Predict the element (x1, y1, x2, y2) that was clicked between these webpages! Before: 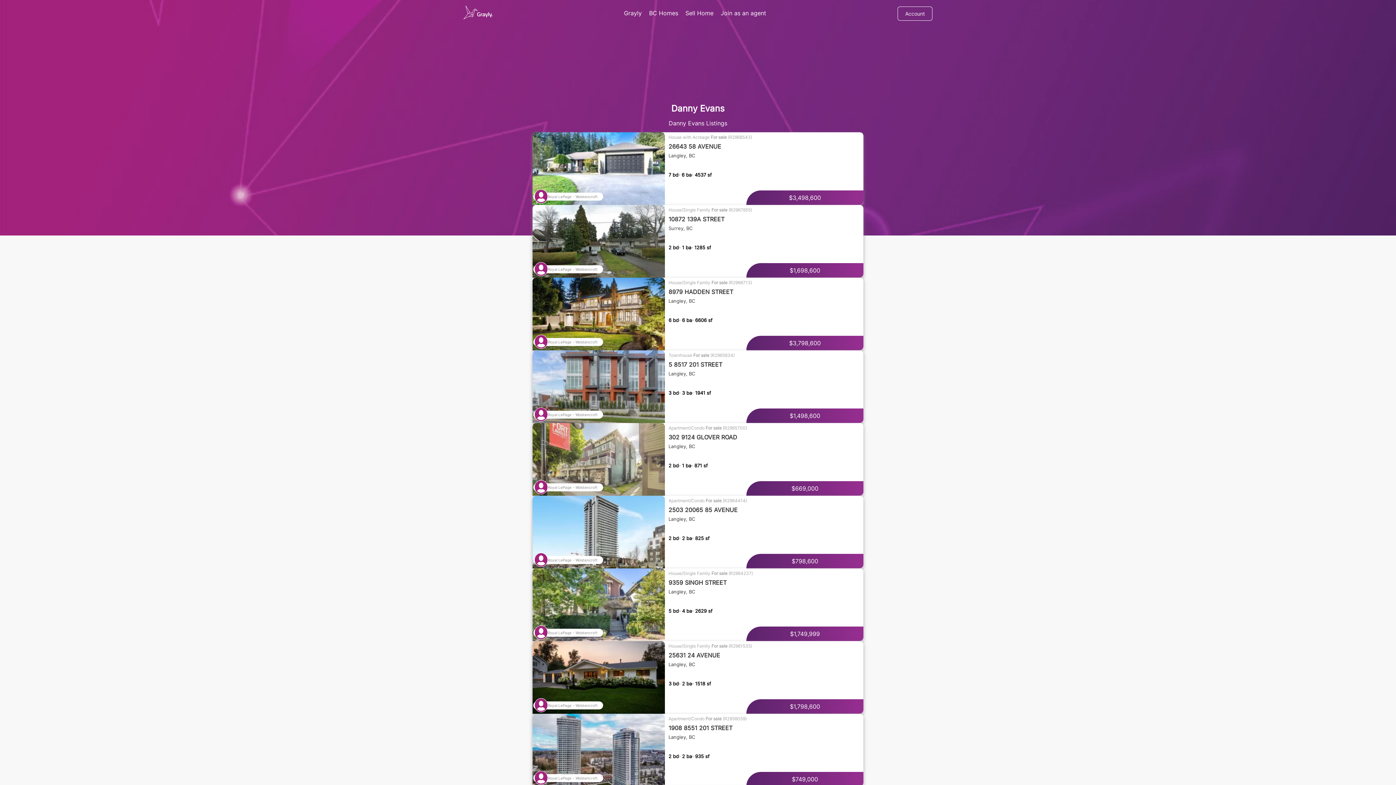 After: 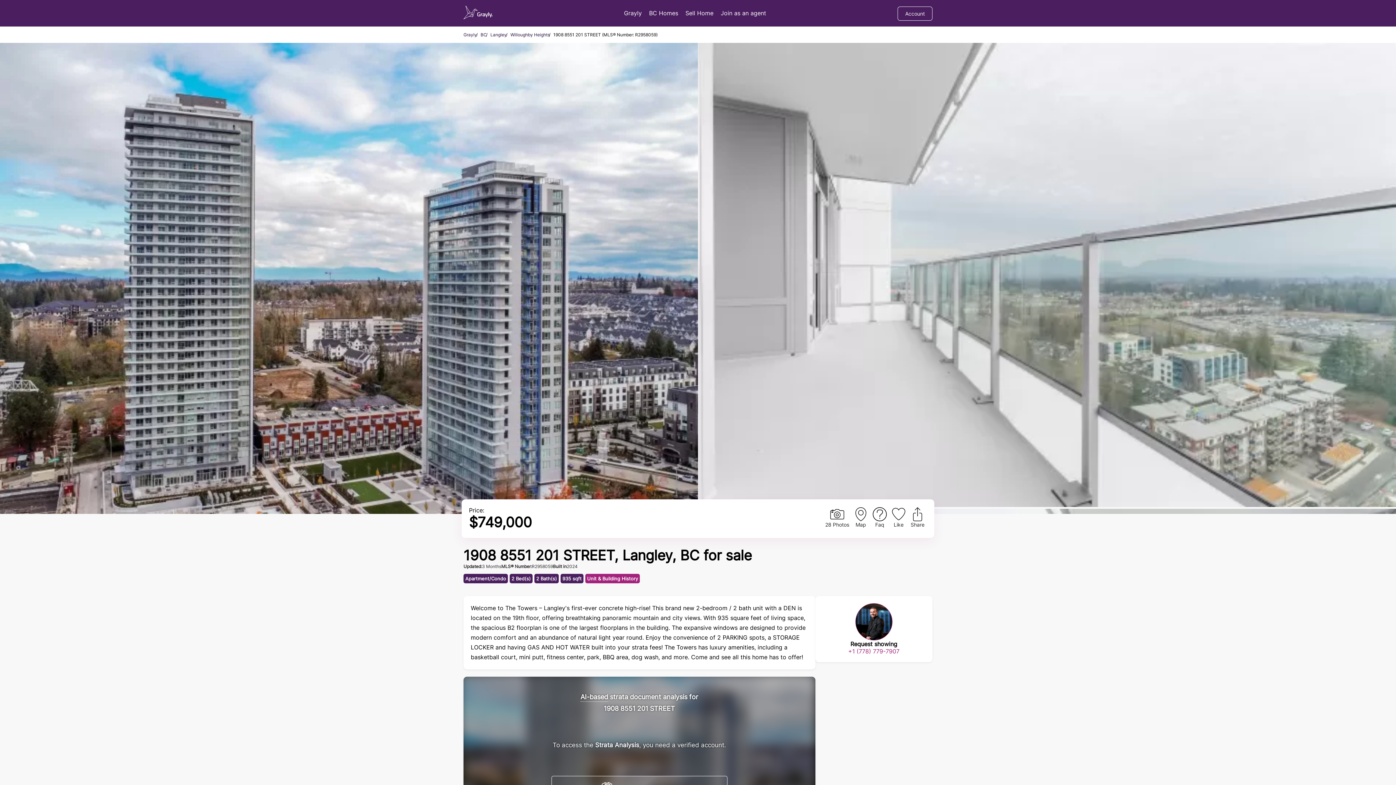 Action: label: Royal LePage - Wolstencroft
Apartment/Condo For sale (R2958059)
1908 8551 201 STREET
Langley, BC
2 bd
2 ba
935 sf
$749,000 bbox: (532, 714, 863, 786)